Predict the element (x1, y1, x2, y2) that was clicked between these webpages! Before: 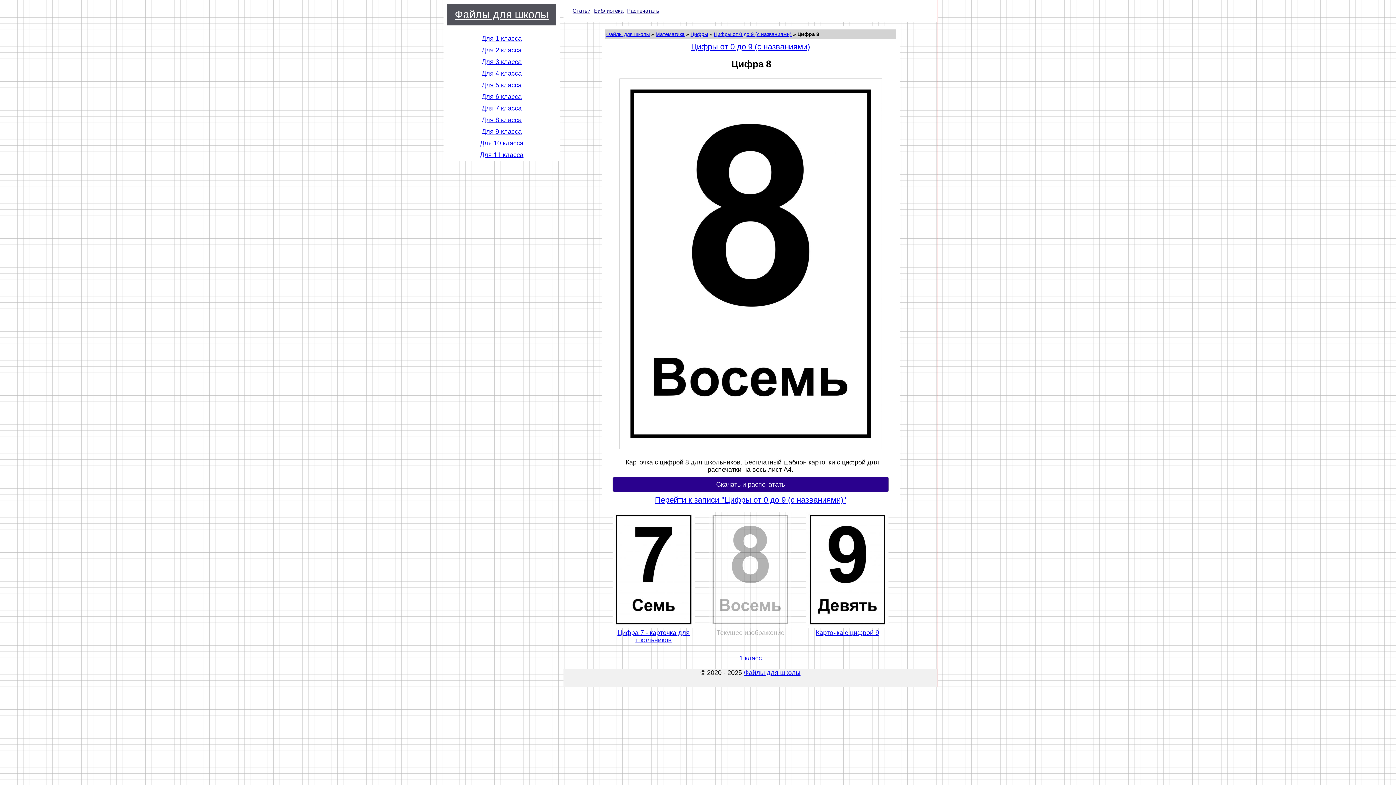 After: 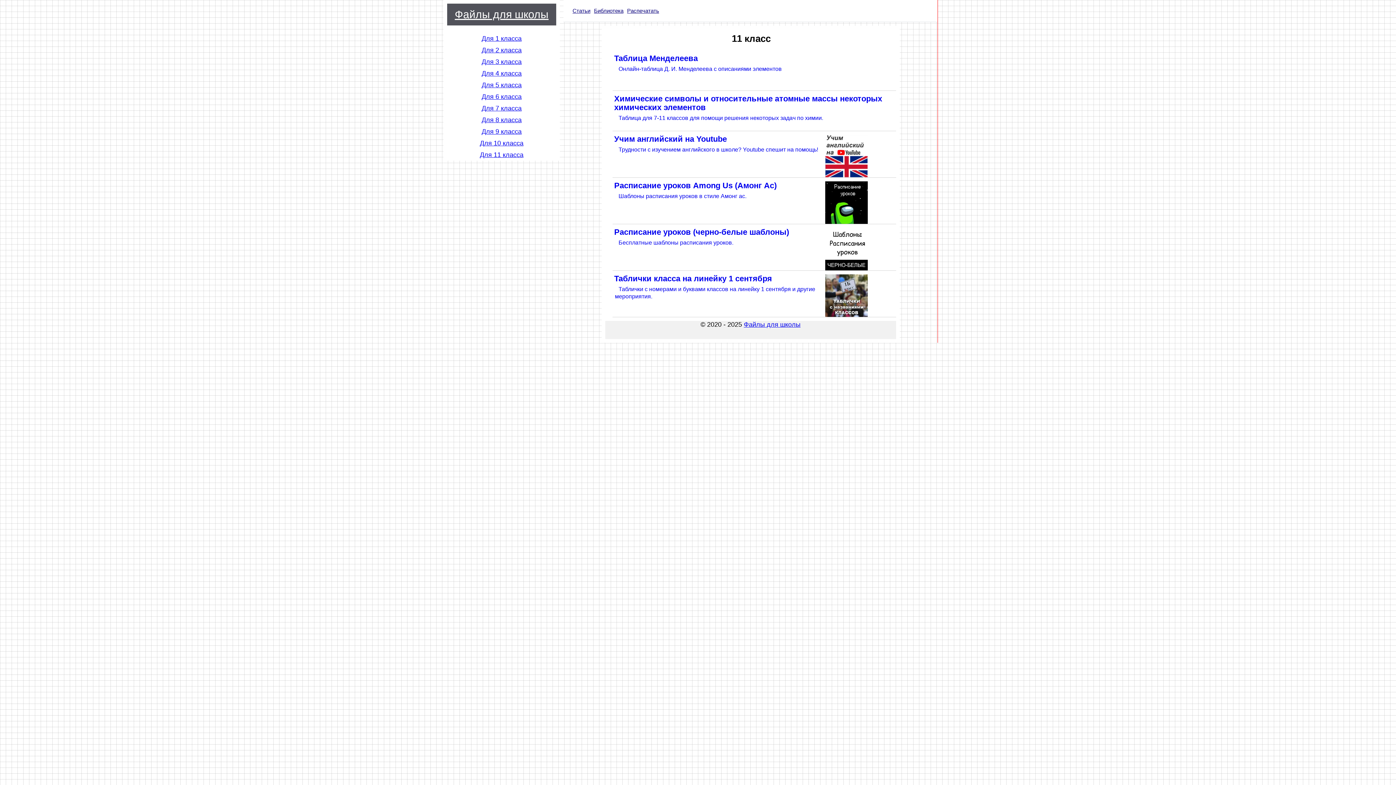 Action: bbox: (480, 151, 523, 158) label: Для 11 класса